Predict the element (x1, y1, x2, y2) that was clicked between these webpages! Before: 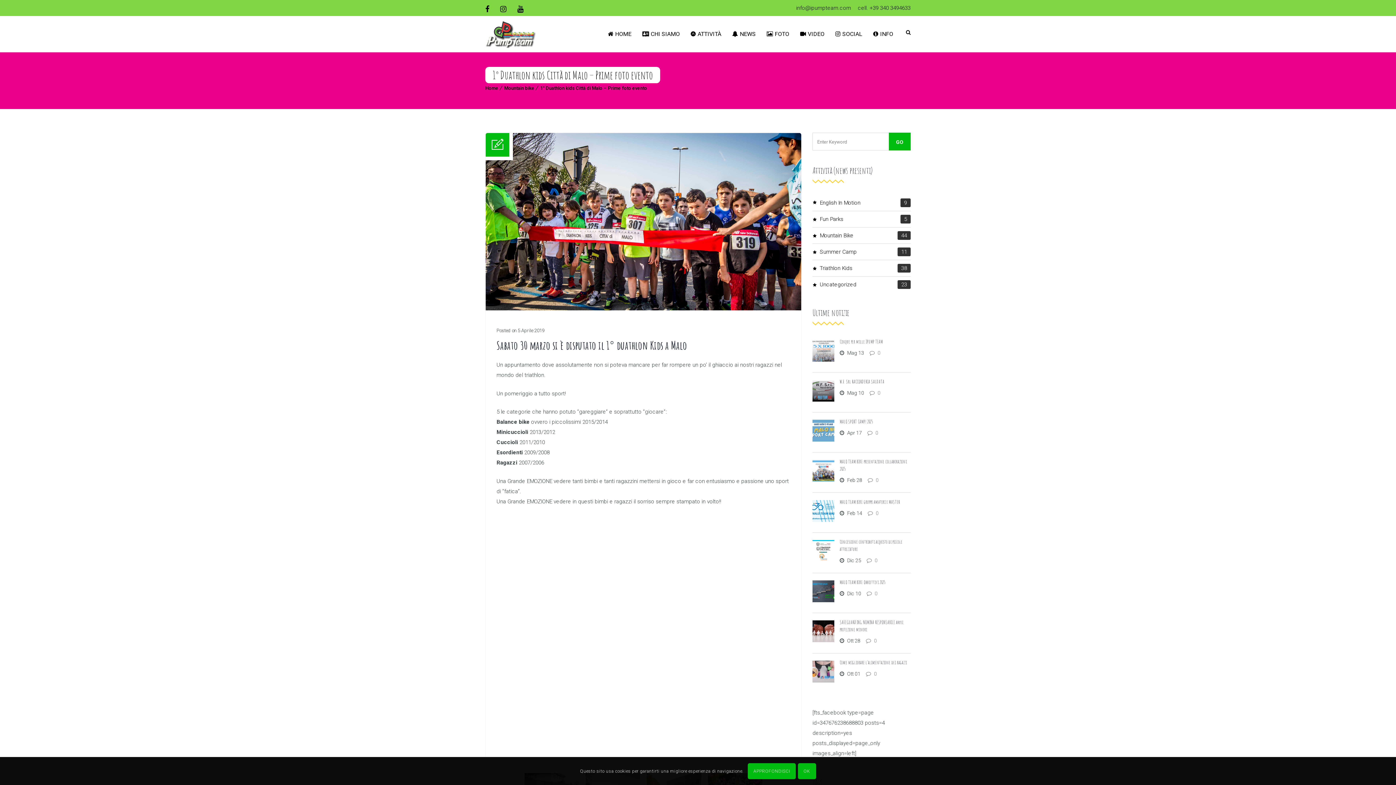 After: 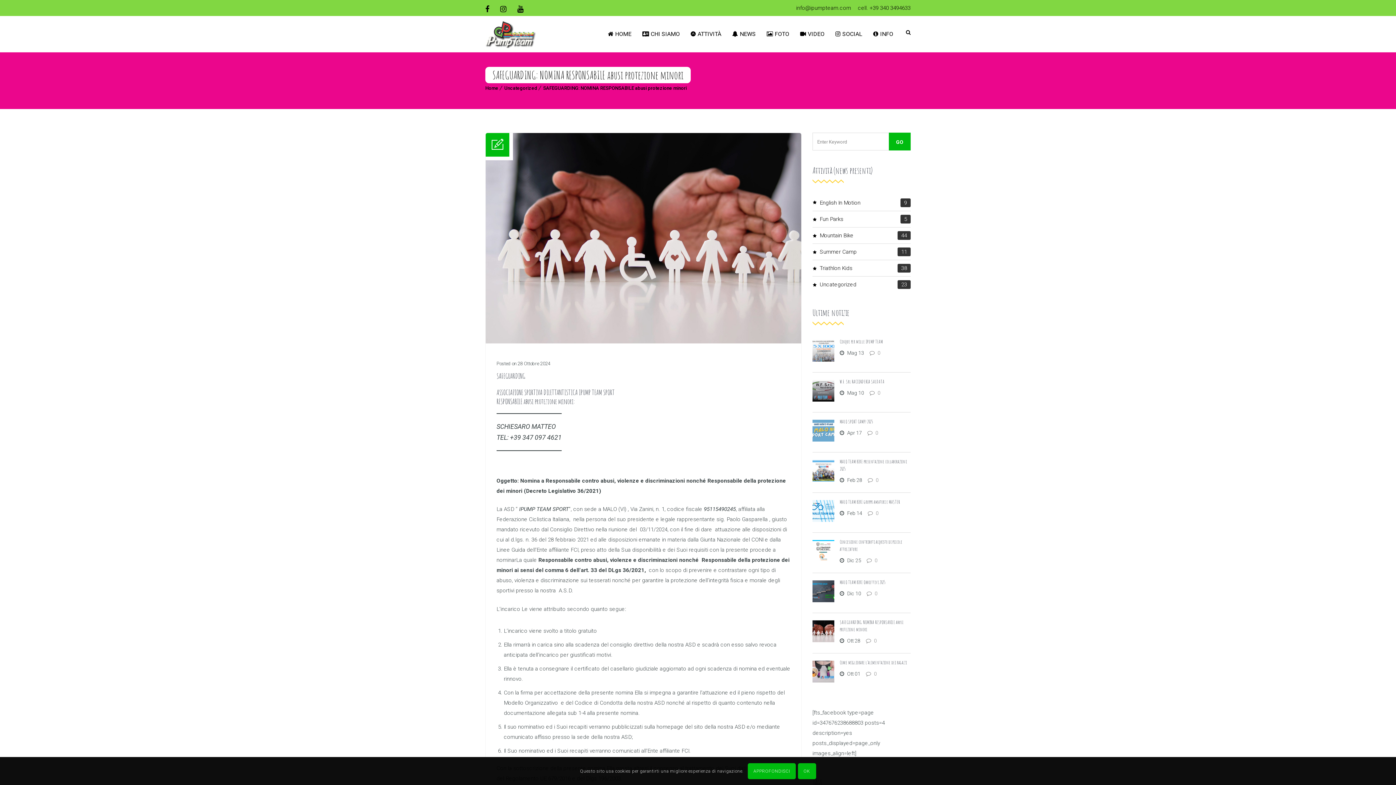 Action: bbox: (812, 620, 834, 645)